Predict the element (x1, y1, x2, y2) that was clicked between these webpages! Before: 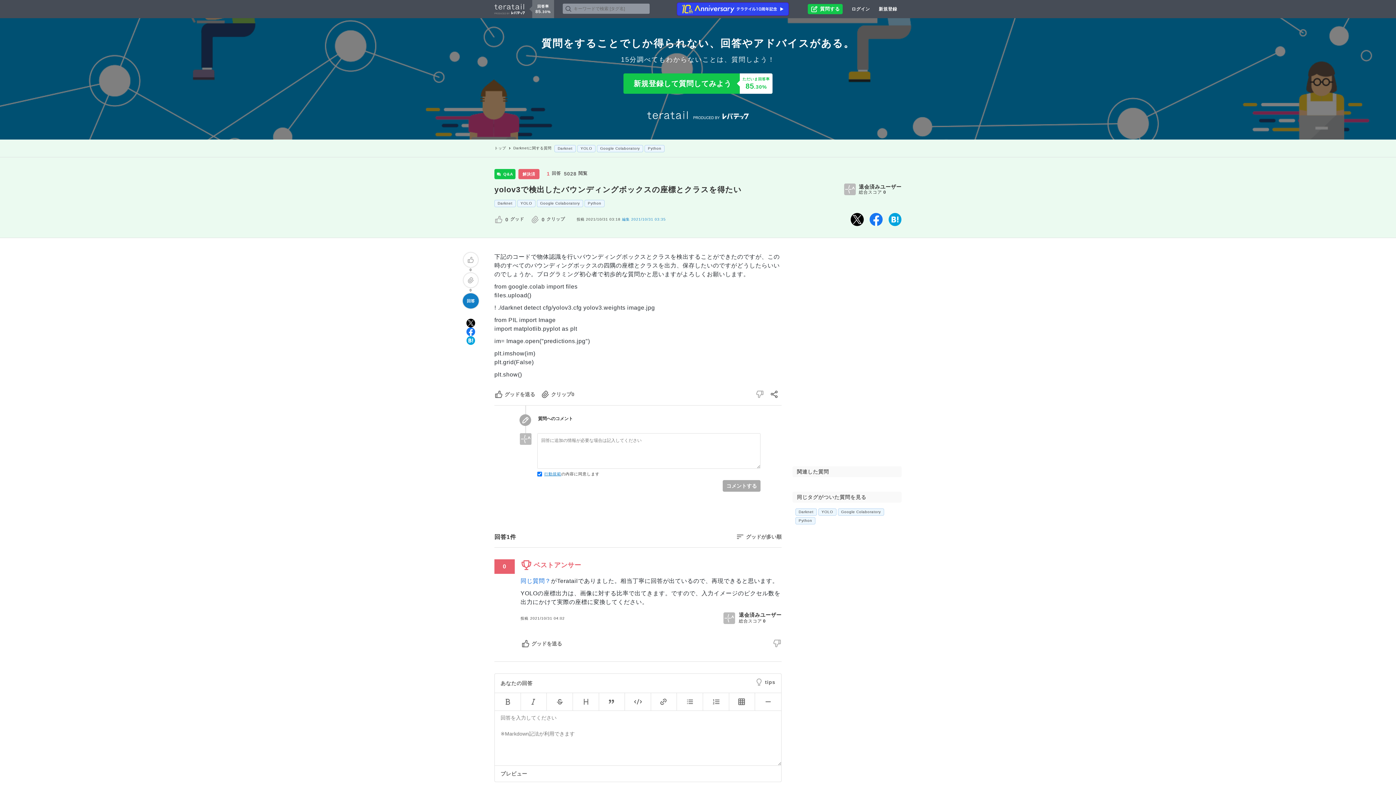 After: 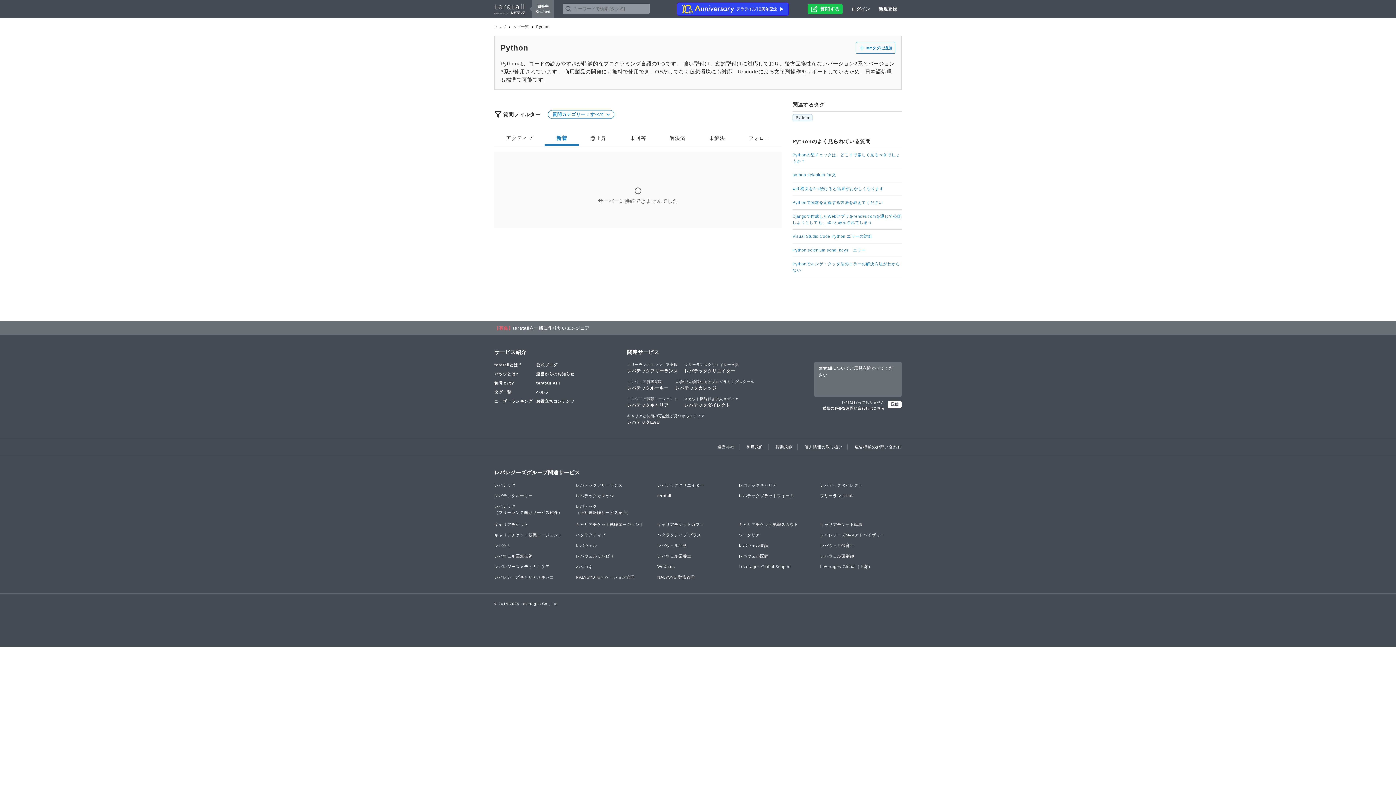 Action: label: Python bbox: (795, 517, 815, 524)